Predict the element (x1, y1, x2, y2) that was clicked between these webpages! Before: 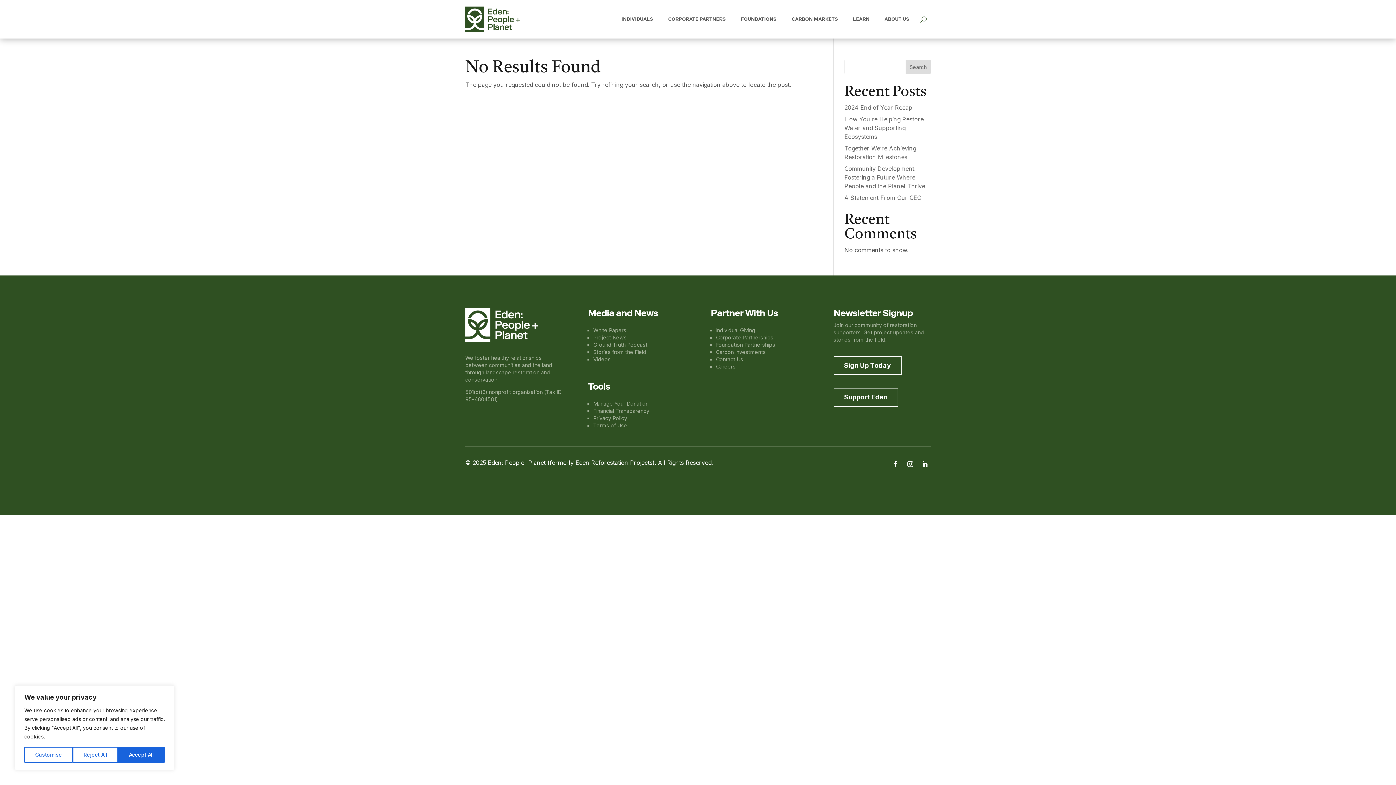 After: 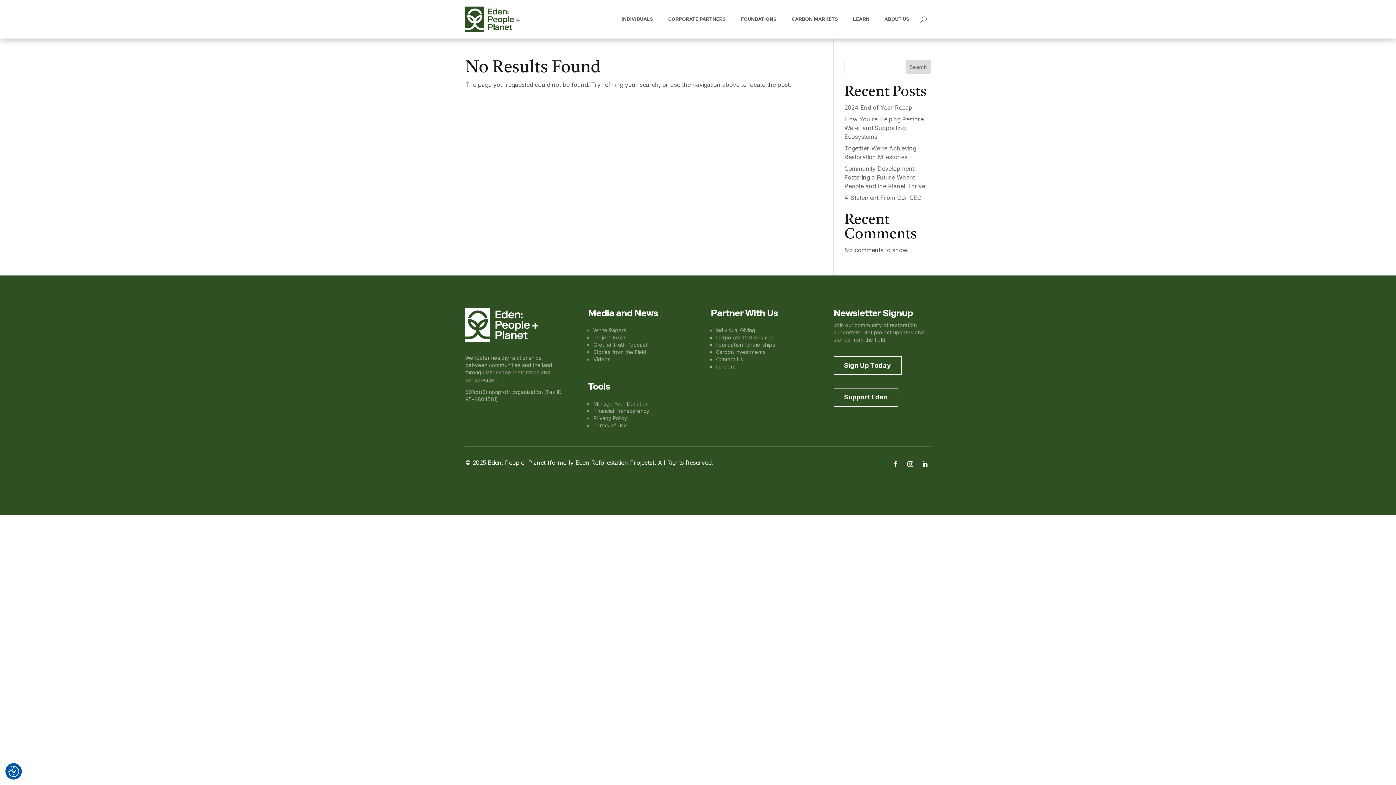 Action: bbox: (72, 747, 118, 763) label: Reject All